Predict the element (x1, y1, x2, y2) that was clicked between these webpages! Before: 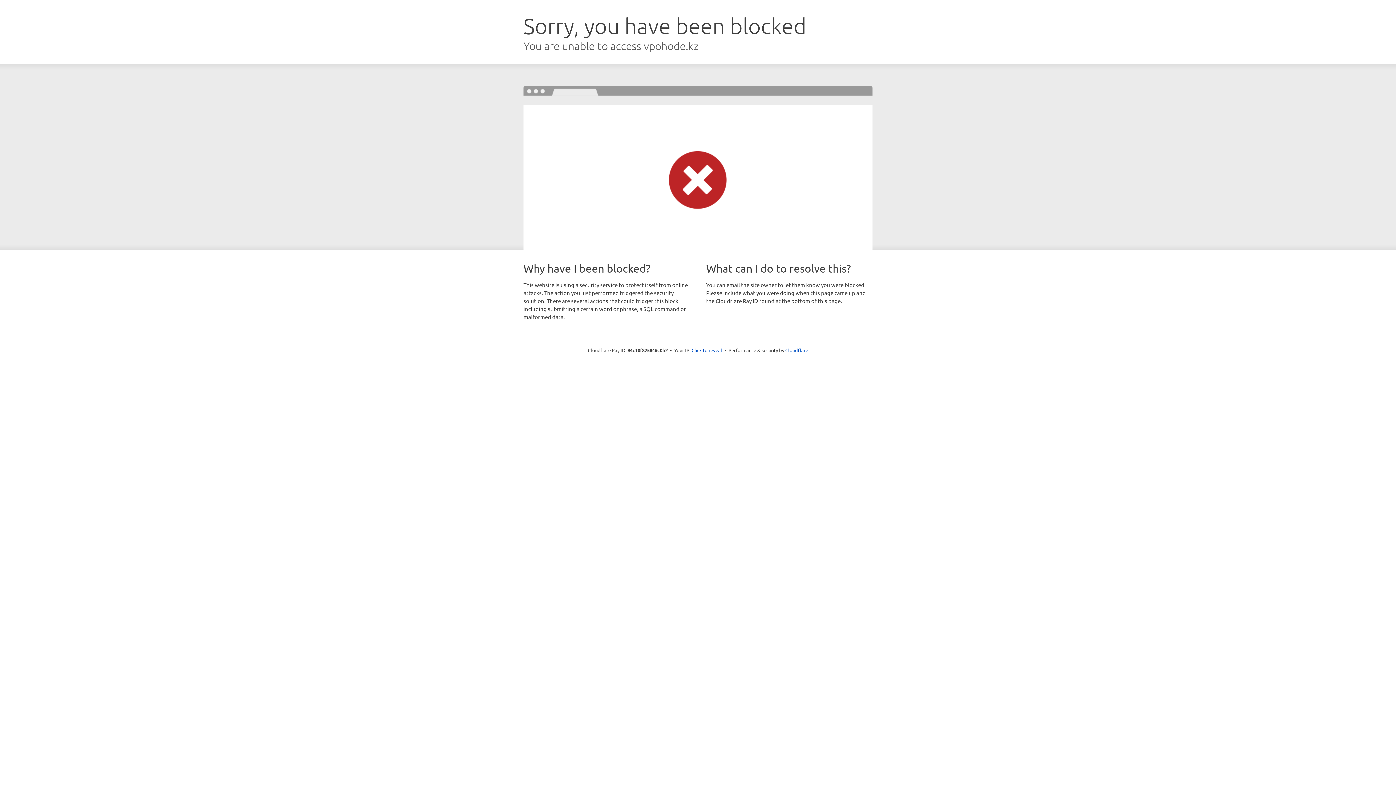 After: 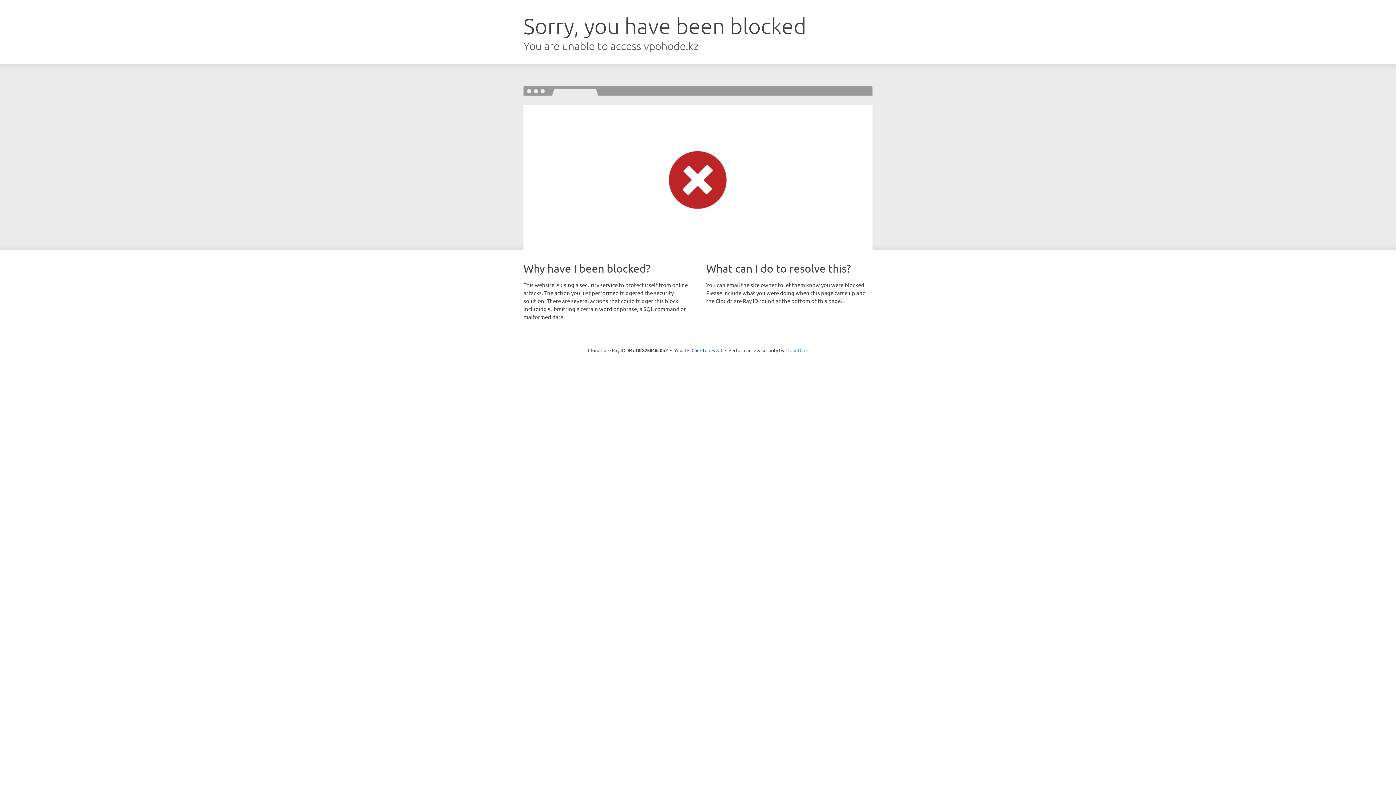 Action: bbox: (785, 347, 808, 353) label: Cloudflare